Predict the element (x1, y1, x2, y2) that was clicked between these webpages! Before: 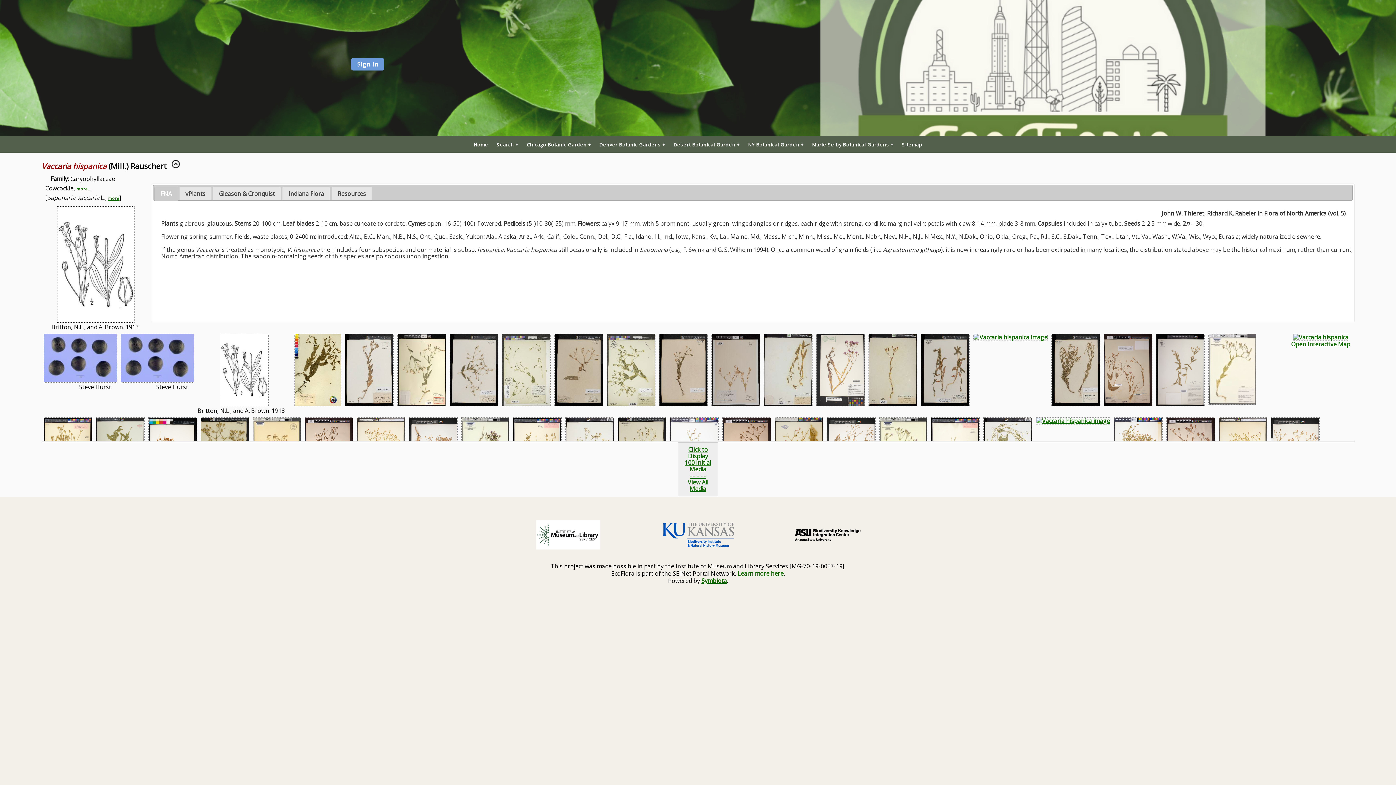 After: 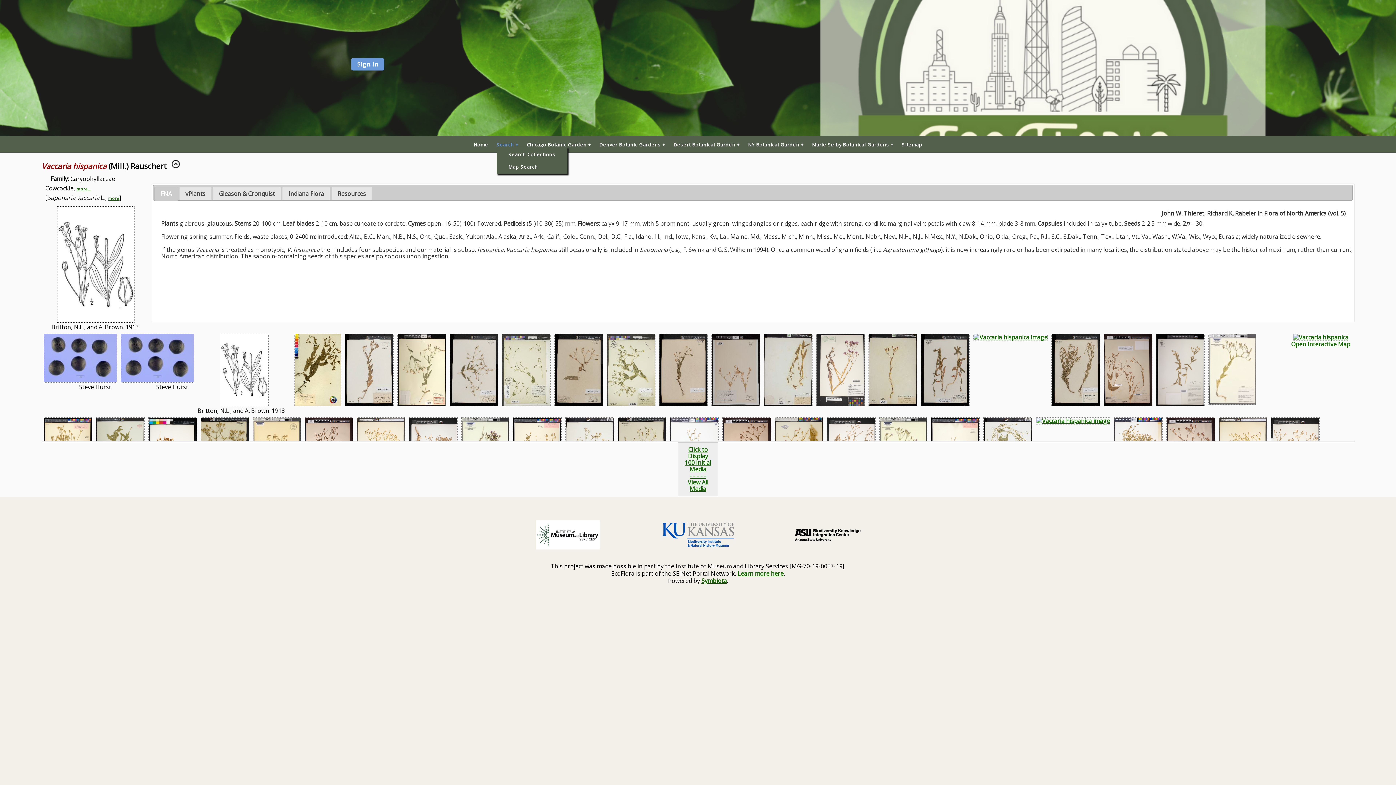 Action: bbox: (496, 142, 518, 147) label: Search